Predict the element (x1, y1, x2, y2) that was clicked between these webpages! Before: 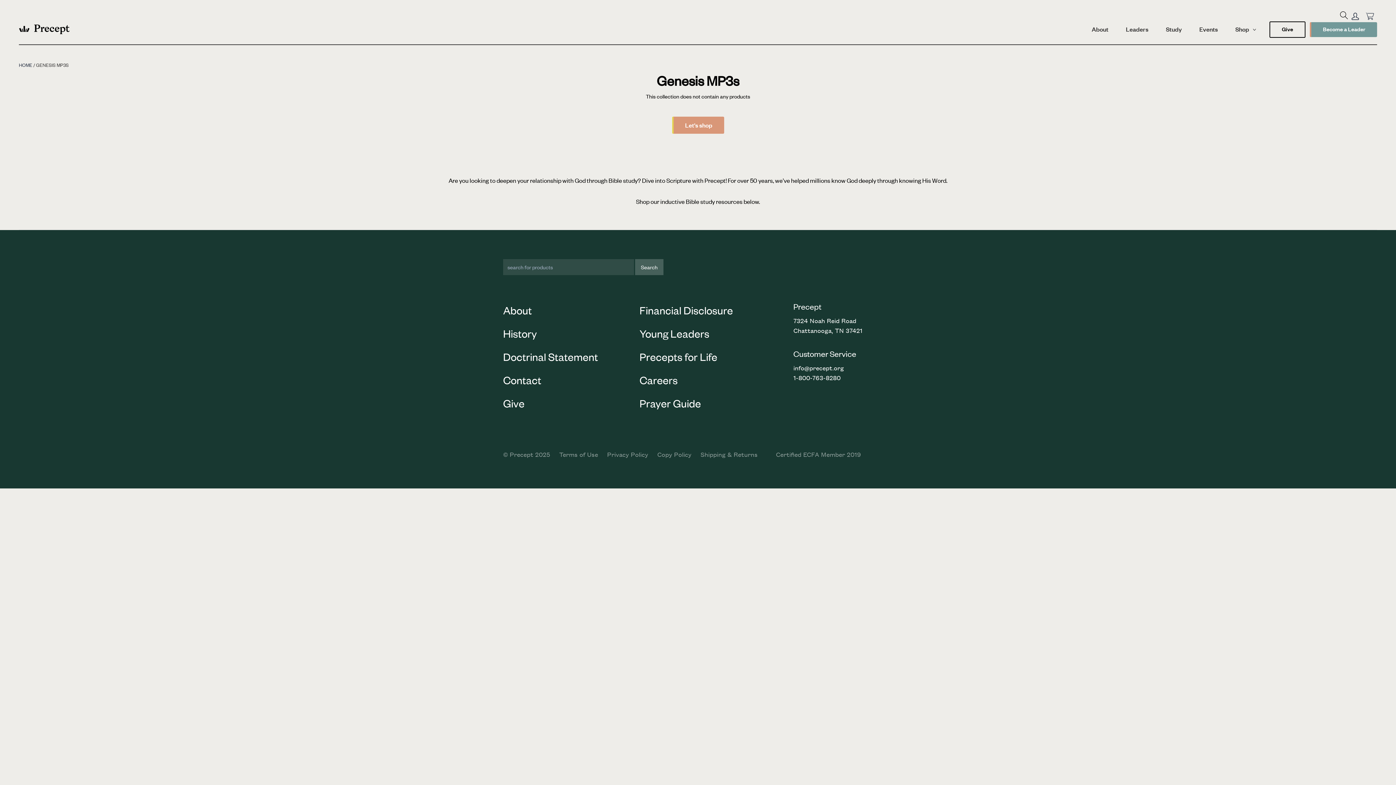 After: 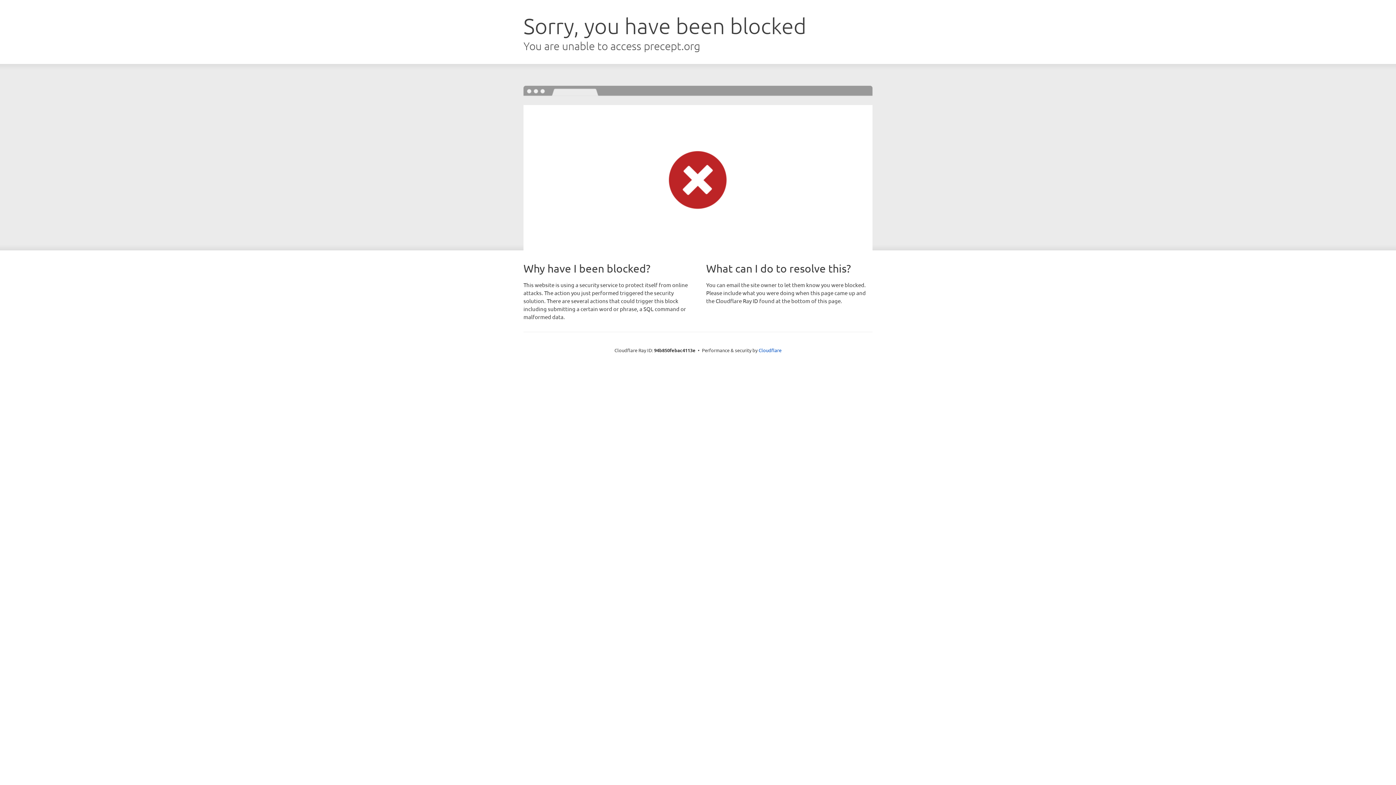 Action: label: Privacy Policy bbox: (607, 450, 648, 458)